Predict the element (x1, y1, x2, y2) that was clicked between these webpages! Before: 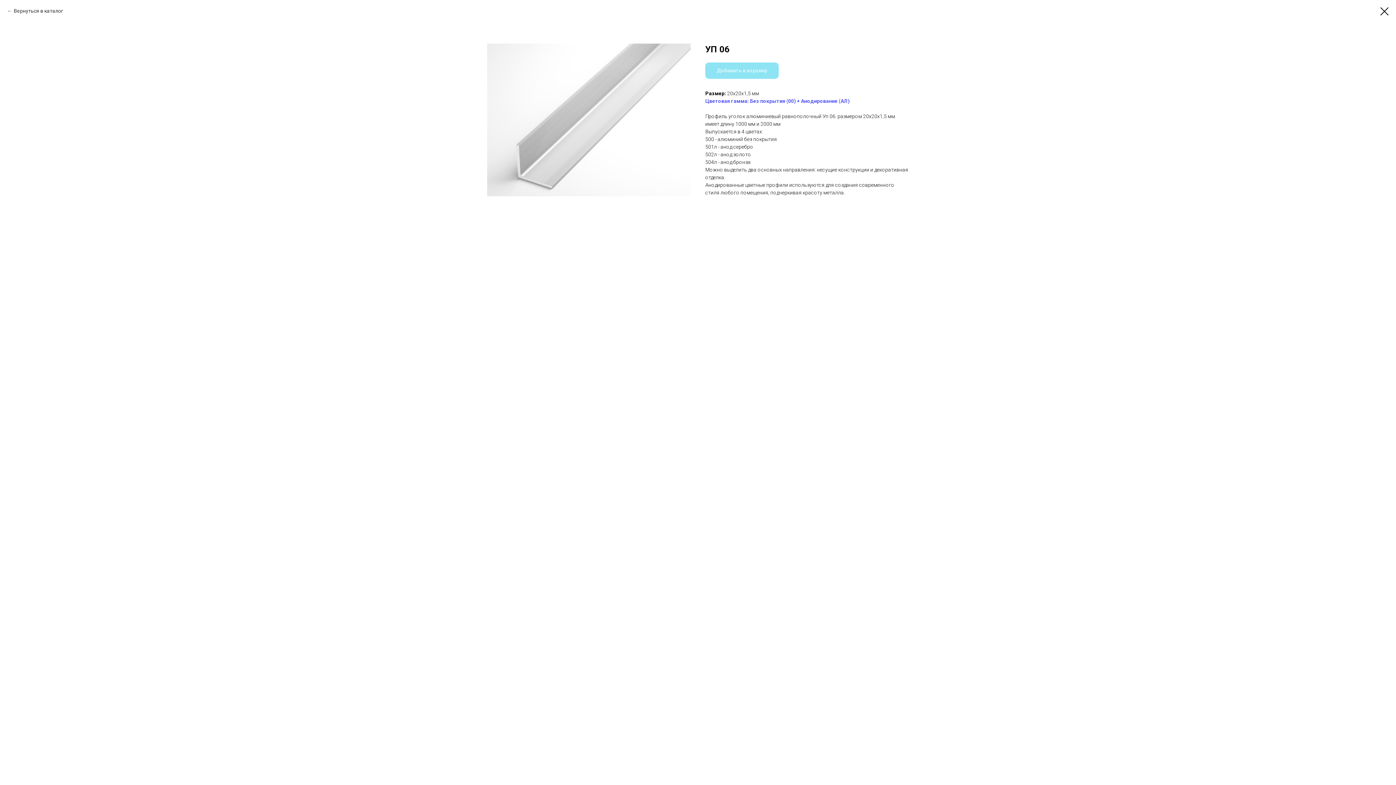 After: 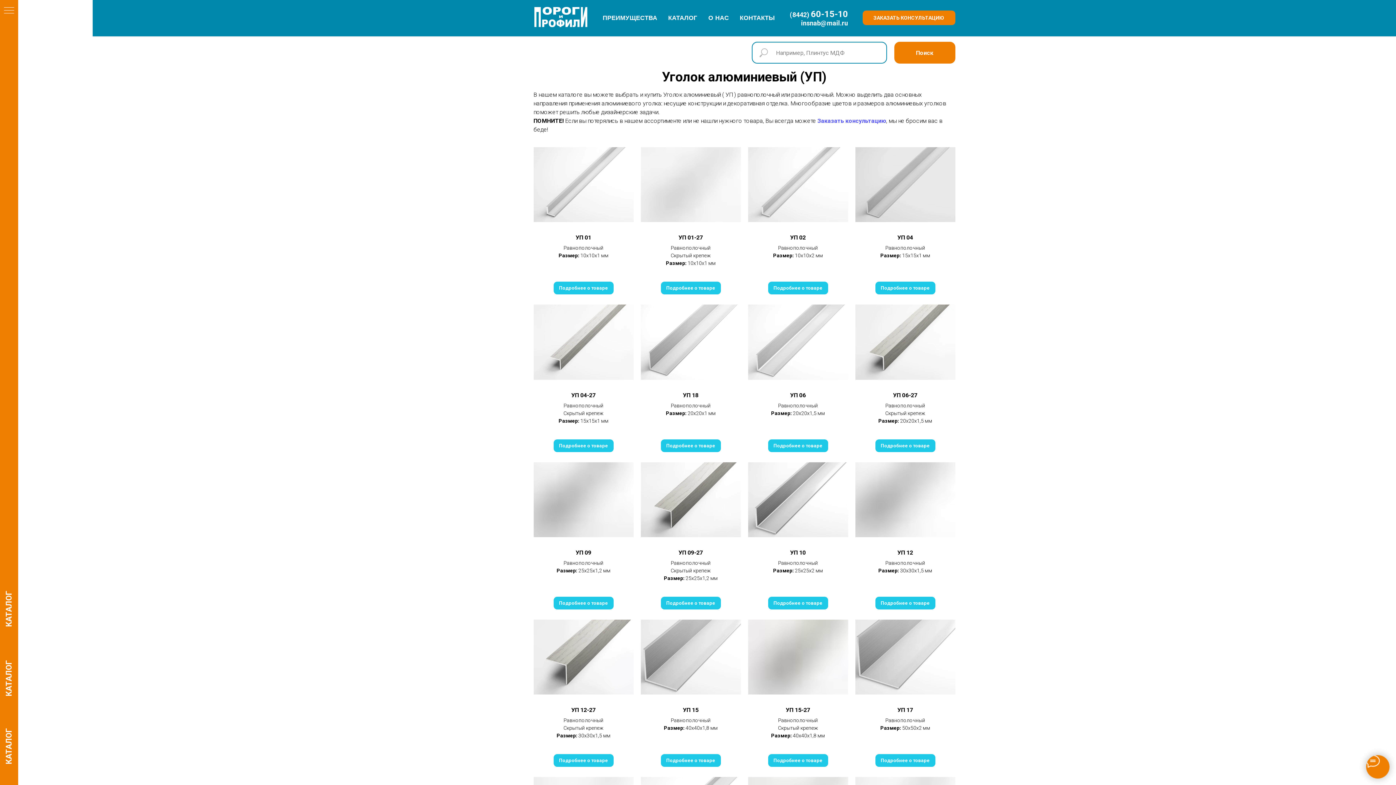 Action: bbox: (1380, 7, 1389, 15)